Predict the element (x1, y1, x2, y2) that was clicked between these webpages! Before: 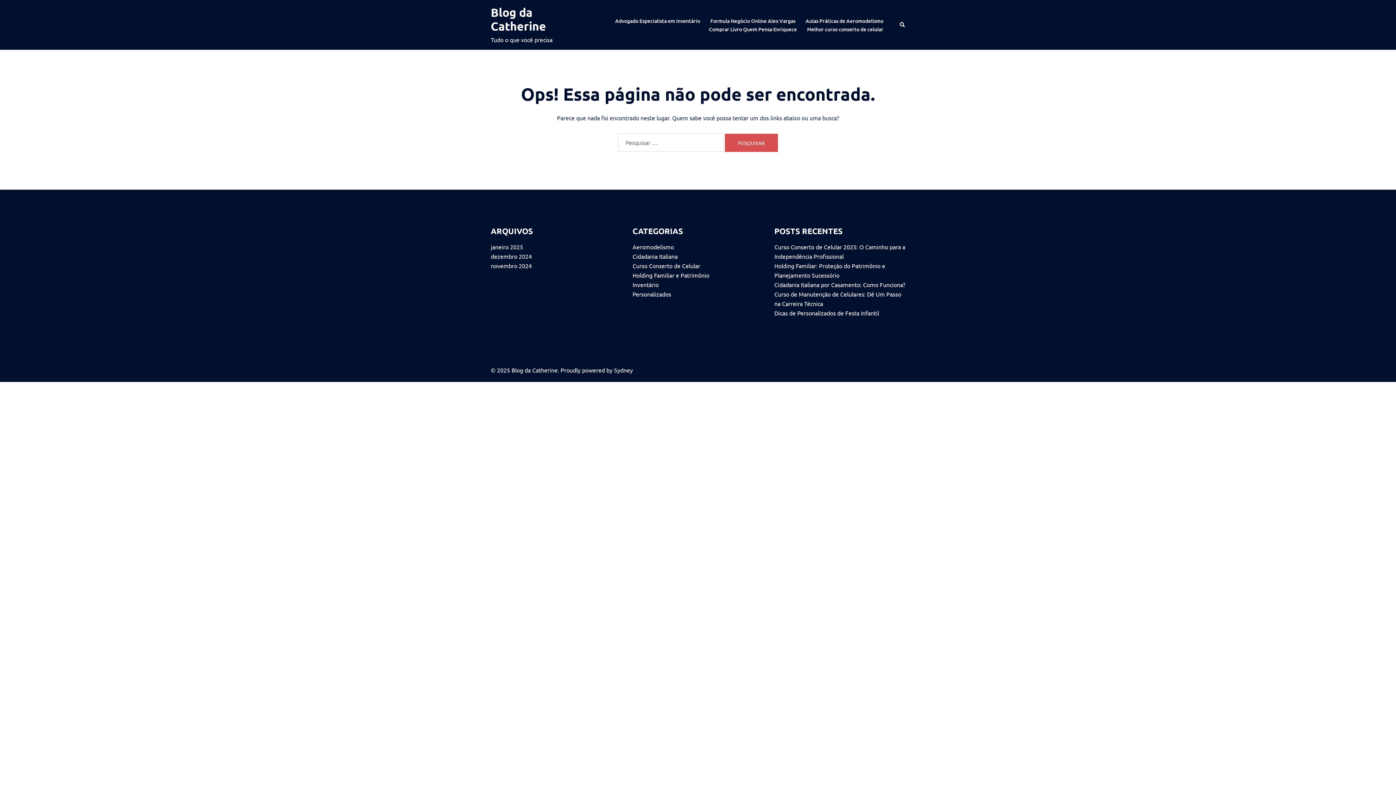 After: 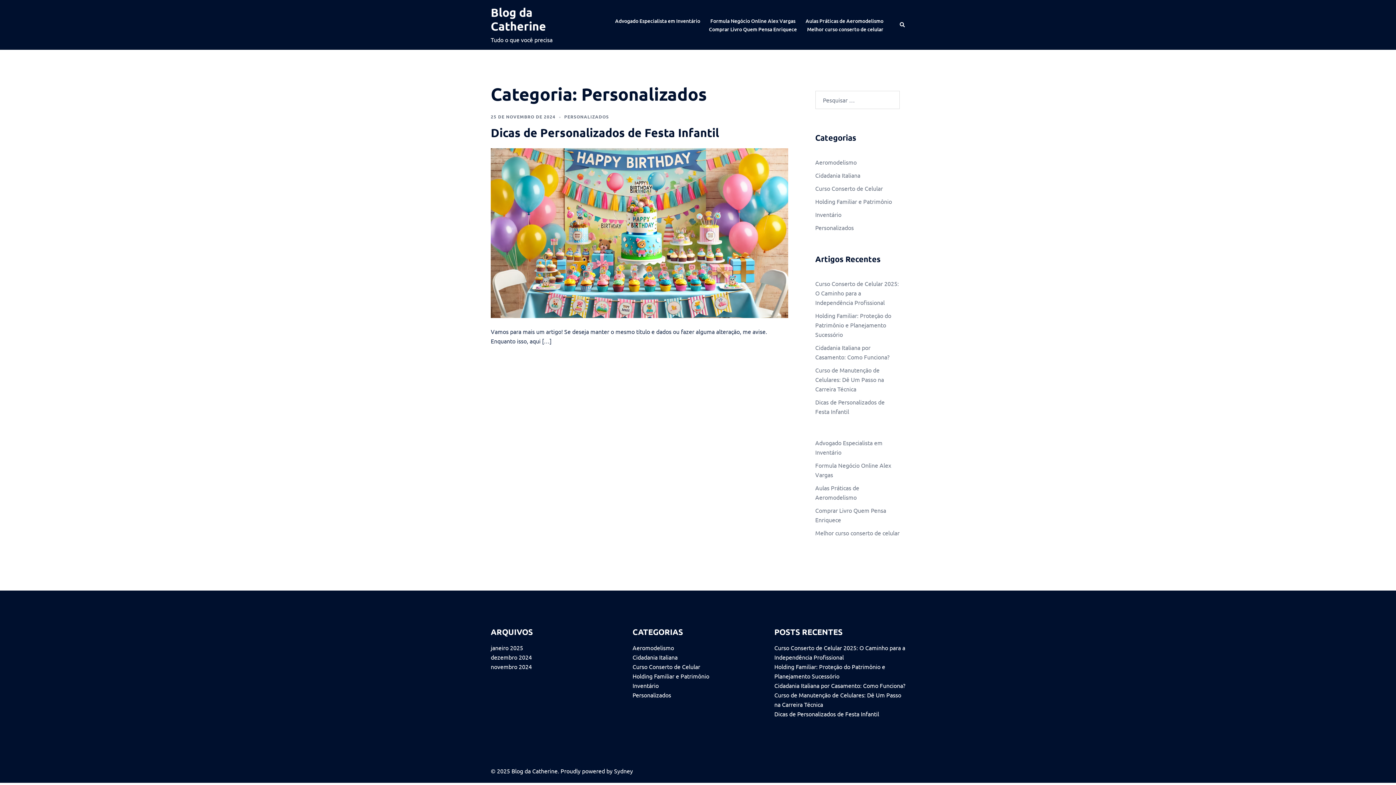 Action: label: Personalizados bbox: (632, 290, 671, 297)